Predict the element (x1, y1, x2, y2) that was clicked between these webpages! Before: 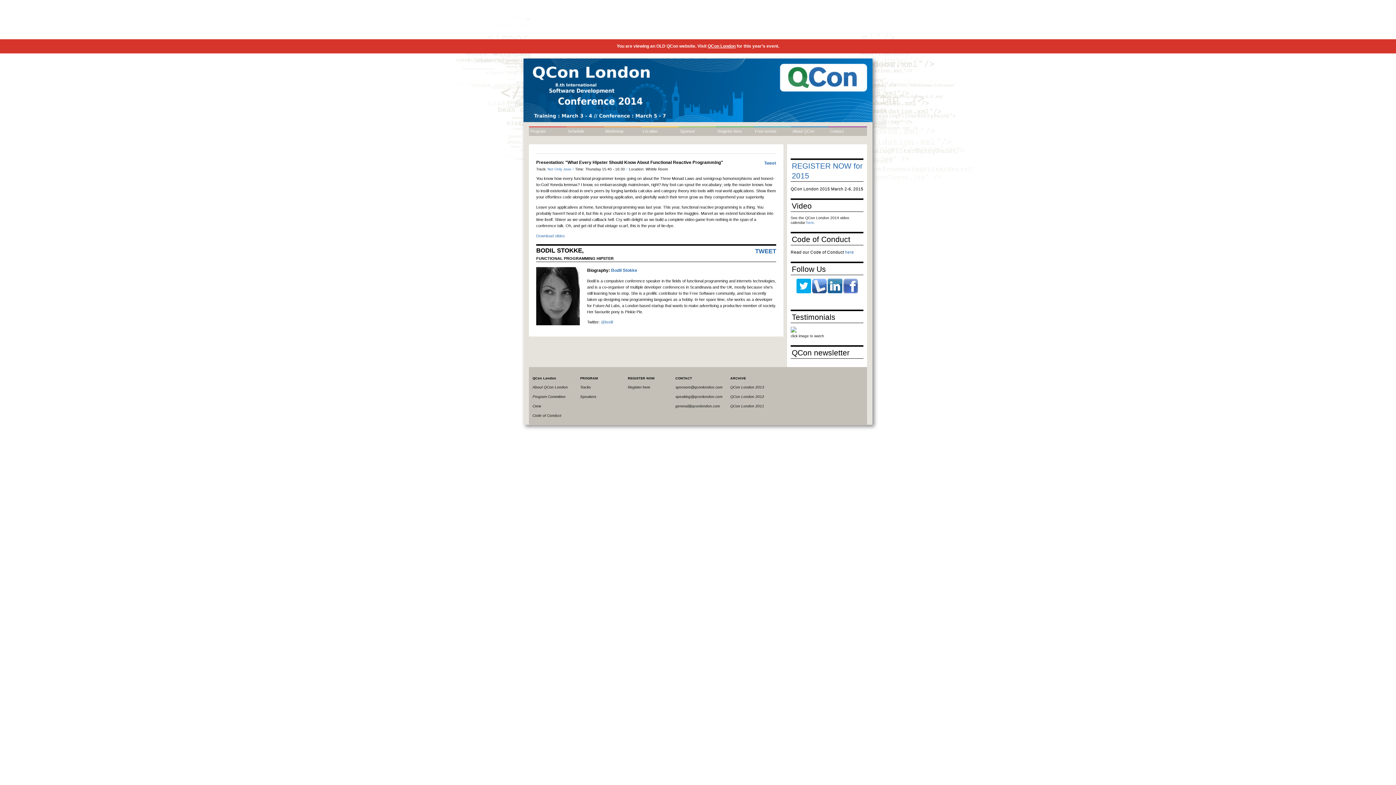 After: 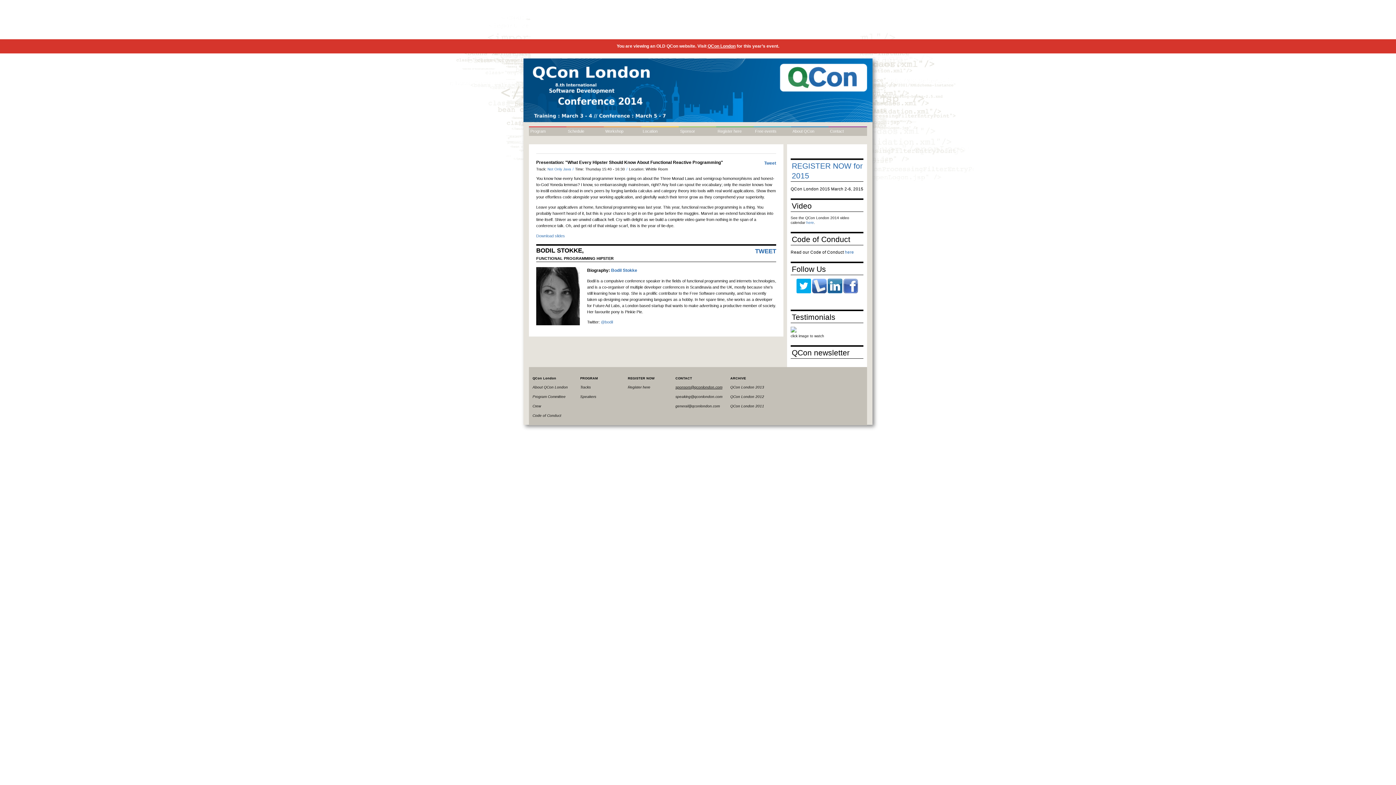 Action: label: sponsors@qconlondon.com bbox: (675, 385, 722, 389)